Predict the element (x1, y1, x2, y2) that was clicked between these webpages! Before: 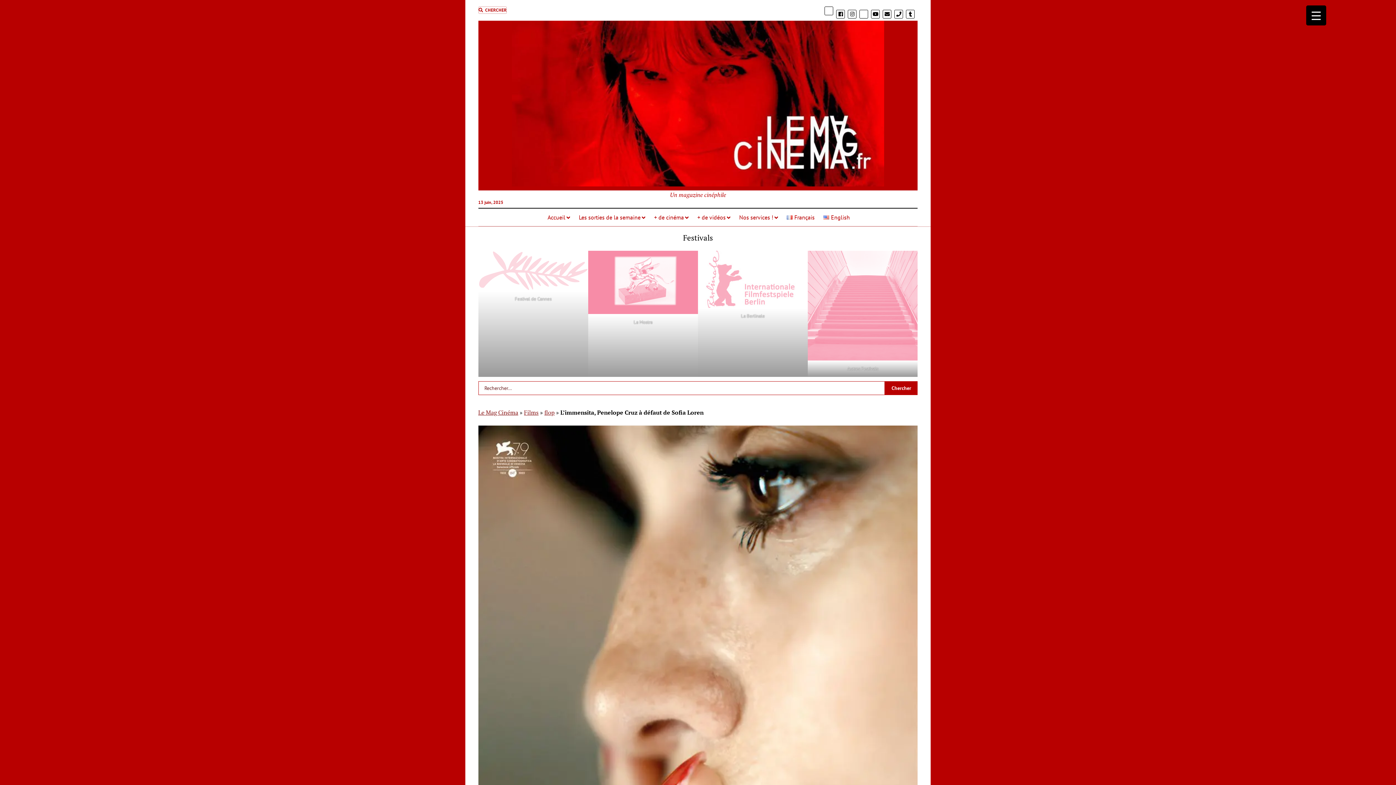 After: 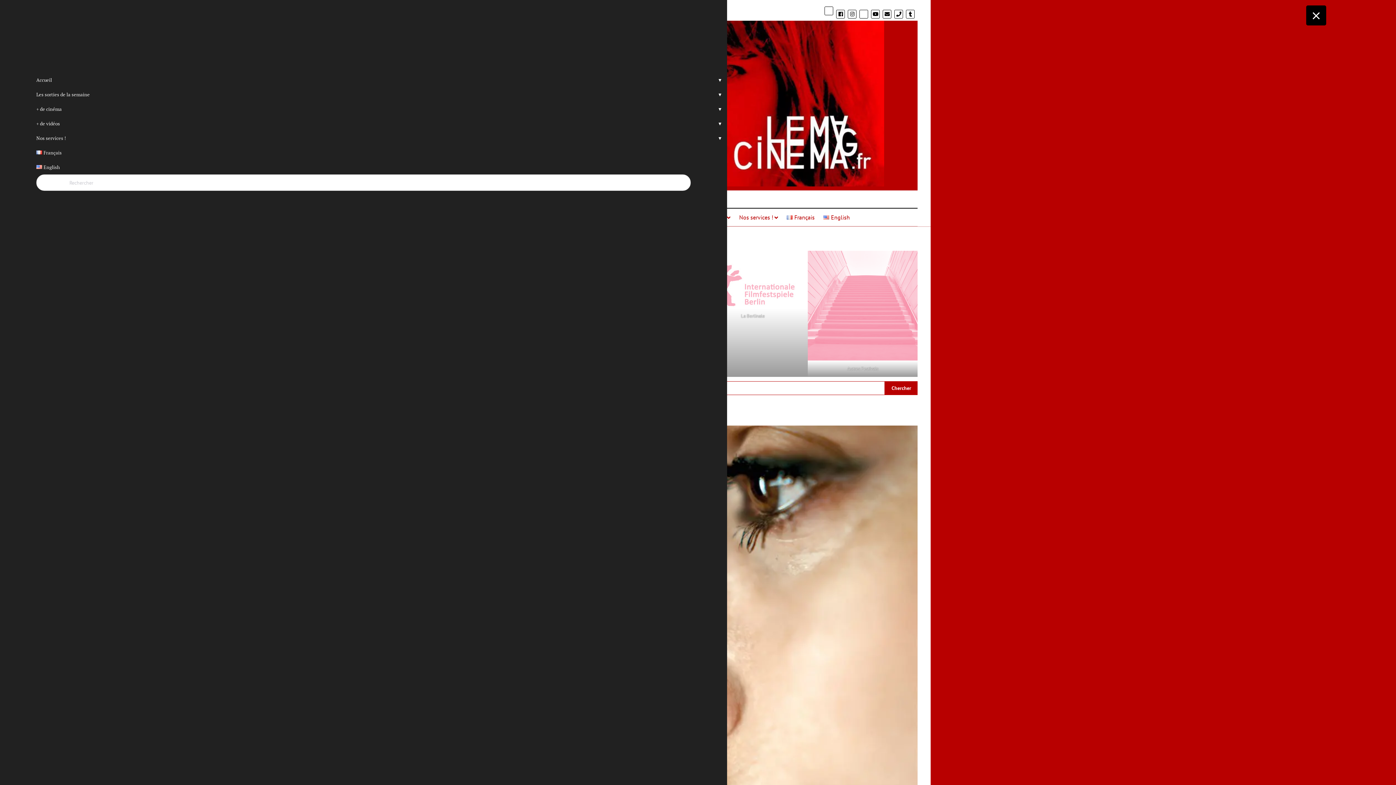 Action: bbox: (1306, 5, 1326, 25) label: Menu Trigger